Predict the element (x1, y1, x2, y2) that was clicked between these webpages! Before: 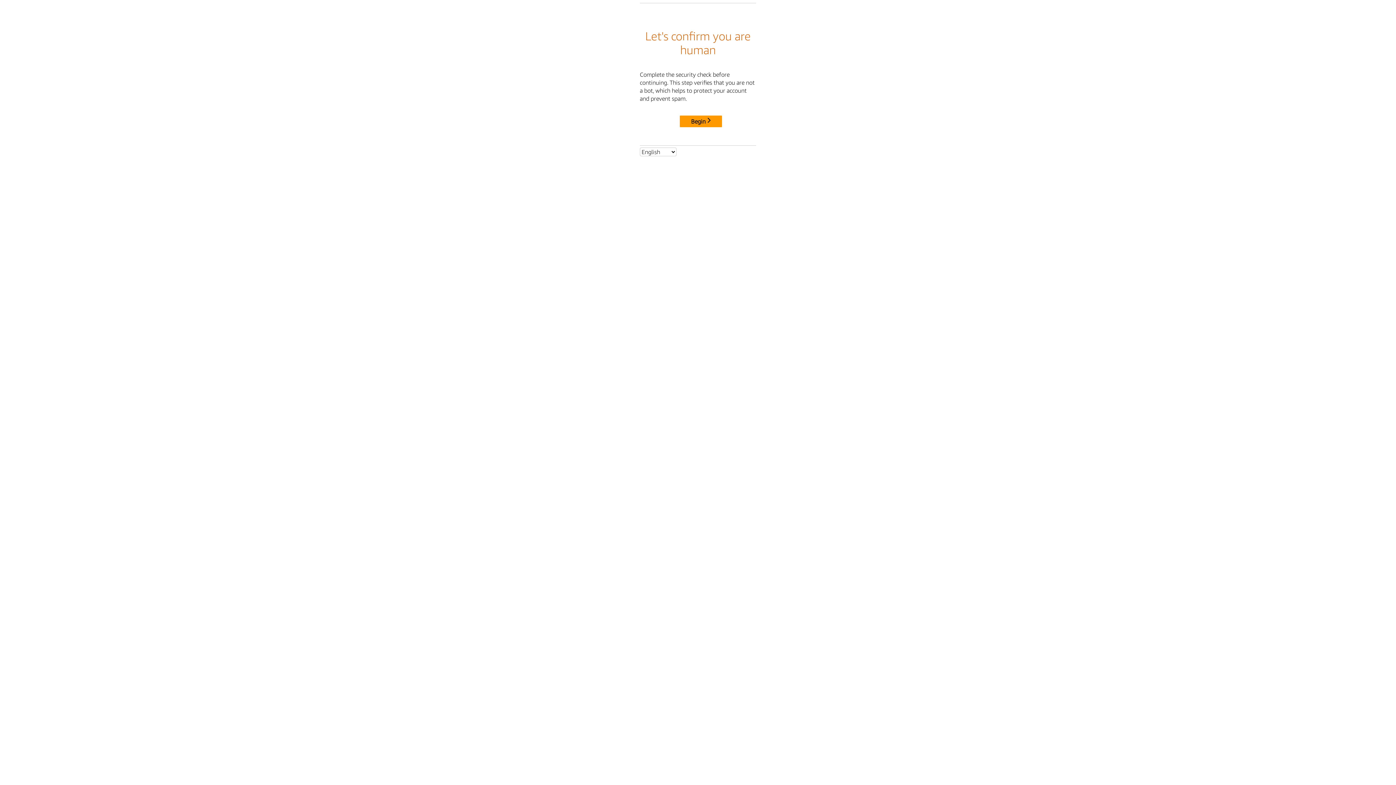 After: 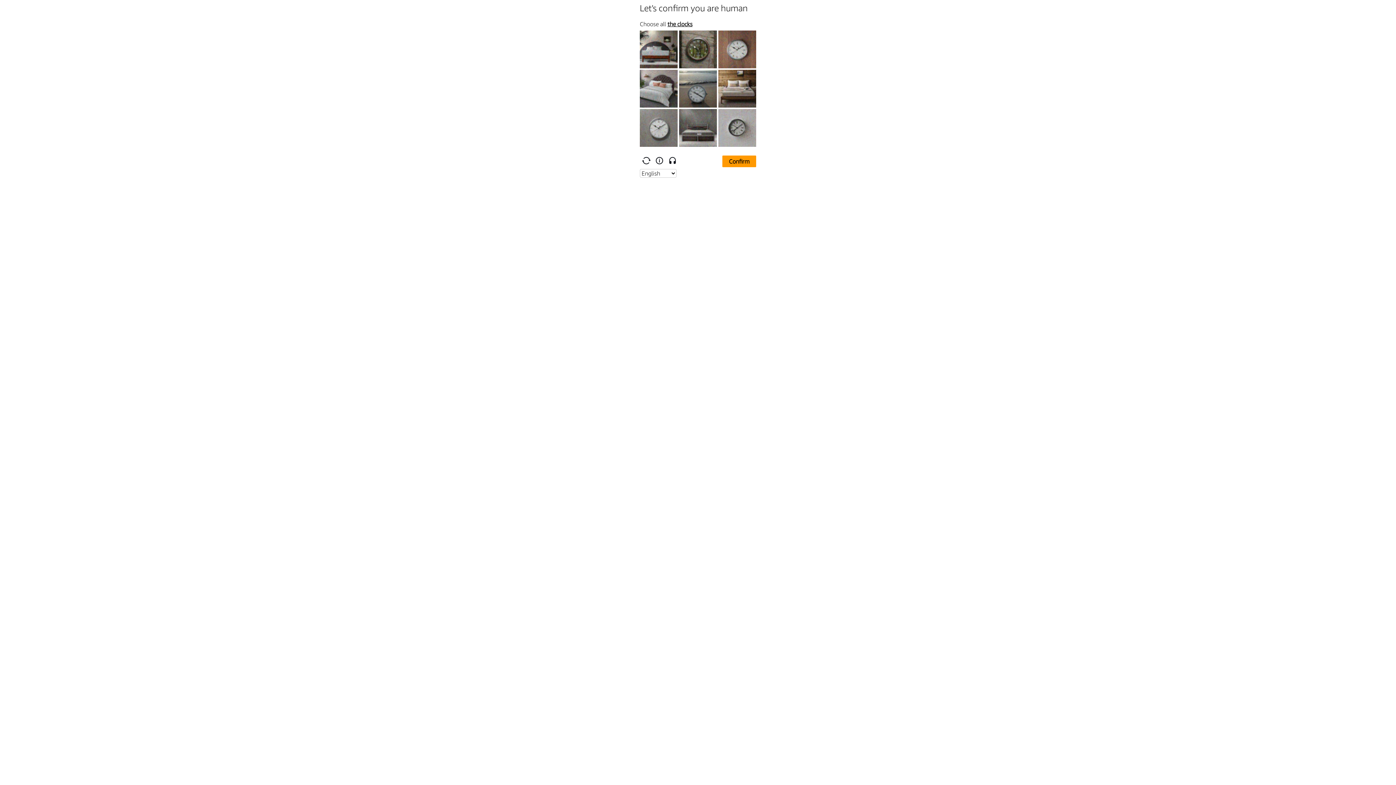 Action: bbox: (680, 115, 722, 127) label: Begin